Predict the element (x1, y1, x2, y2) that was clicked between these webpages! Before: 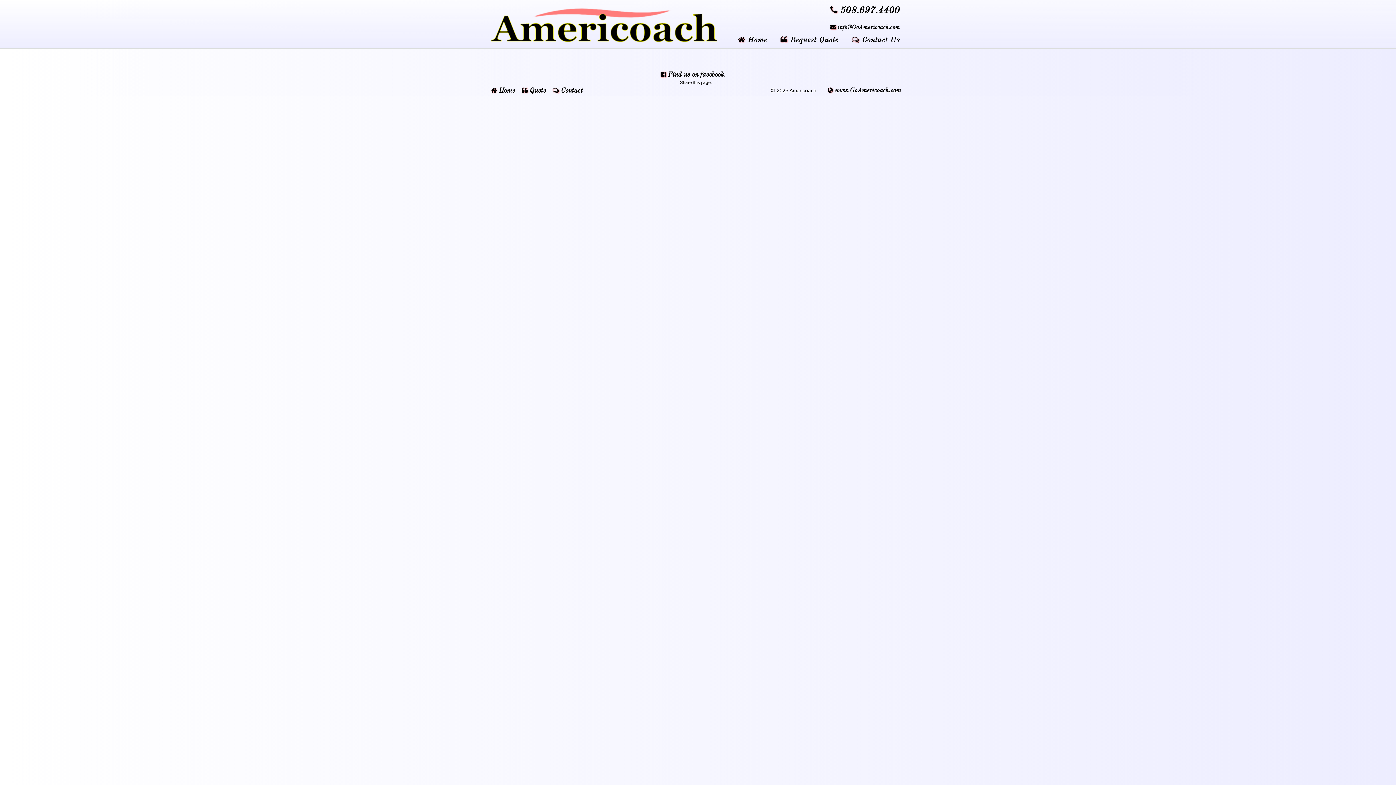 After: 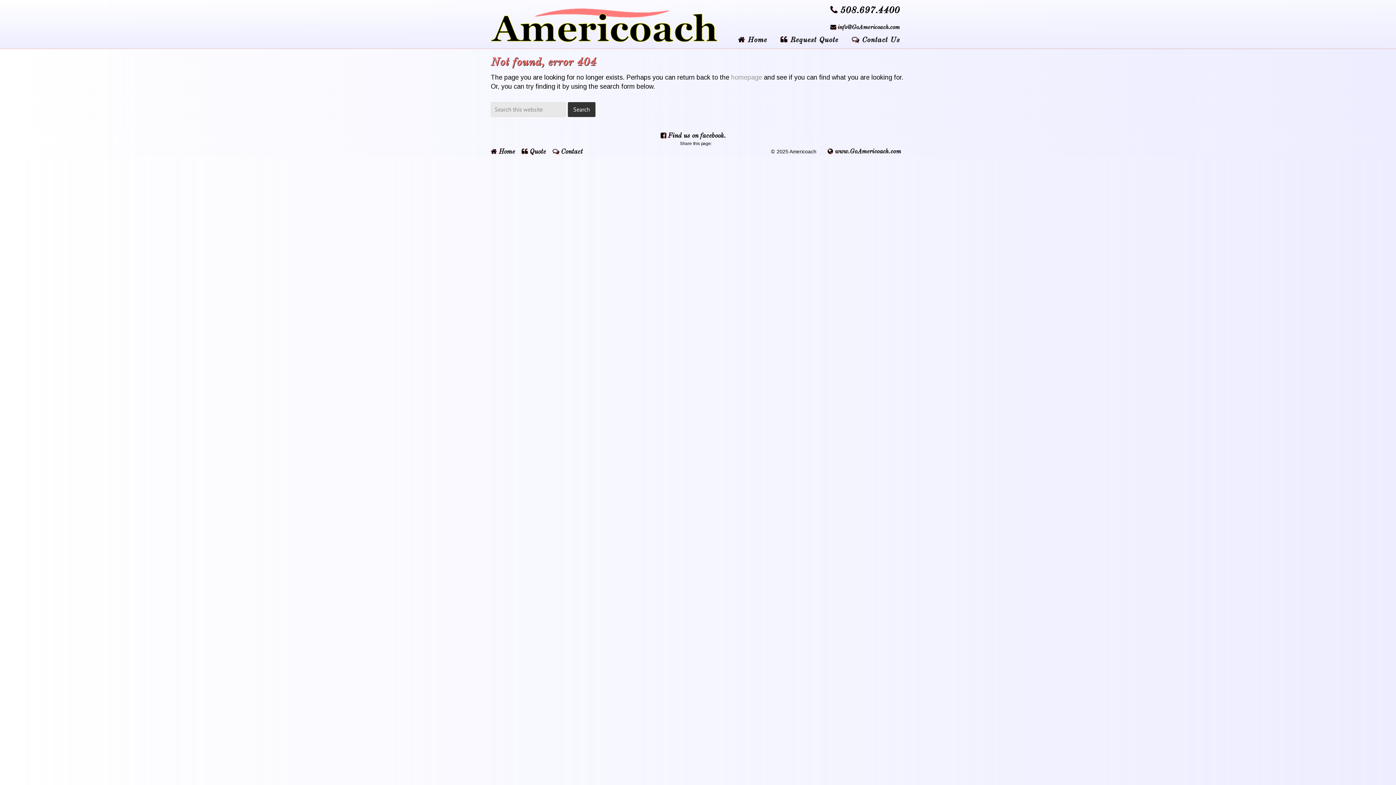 Action: label:  Home bbox: (490, 87, 520, 94)